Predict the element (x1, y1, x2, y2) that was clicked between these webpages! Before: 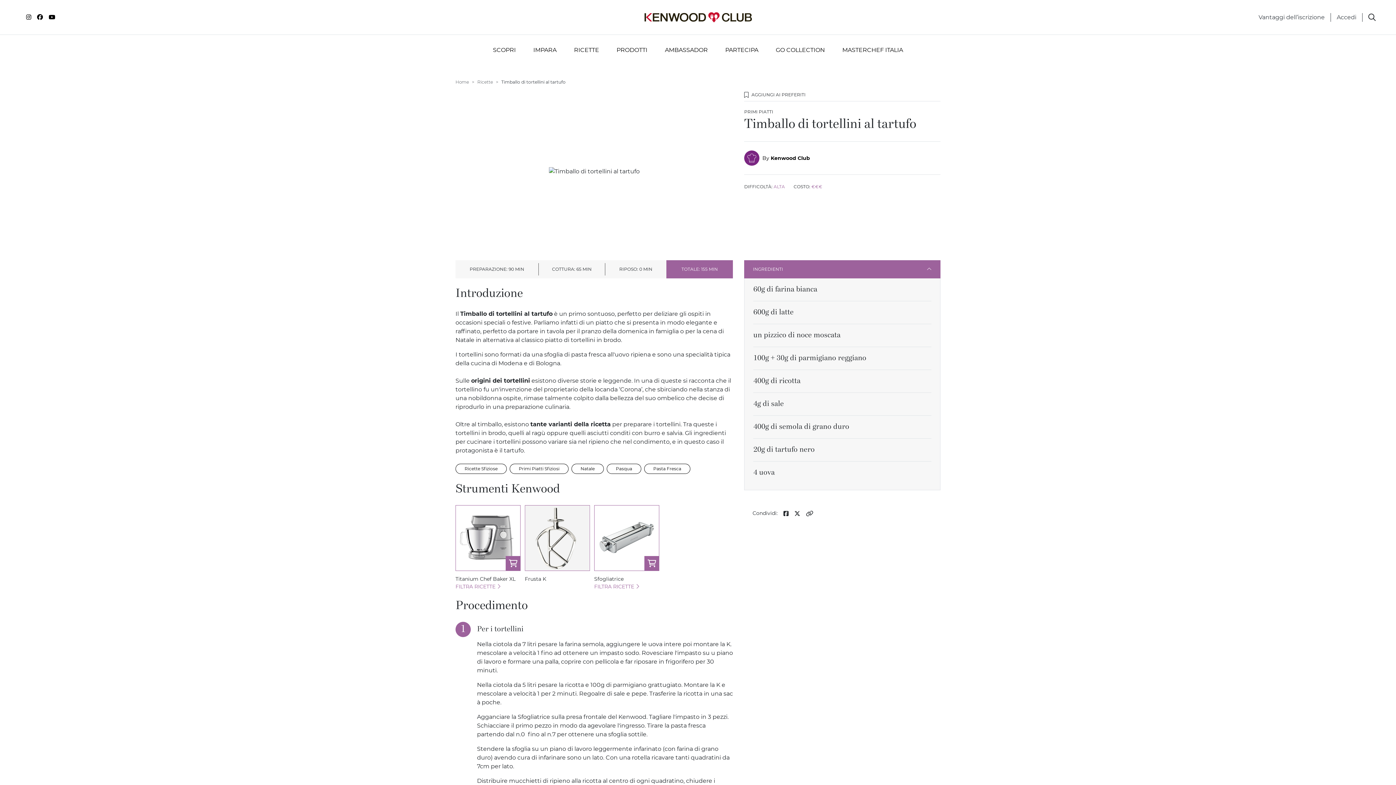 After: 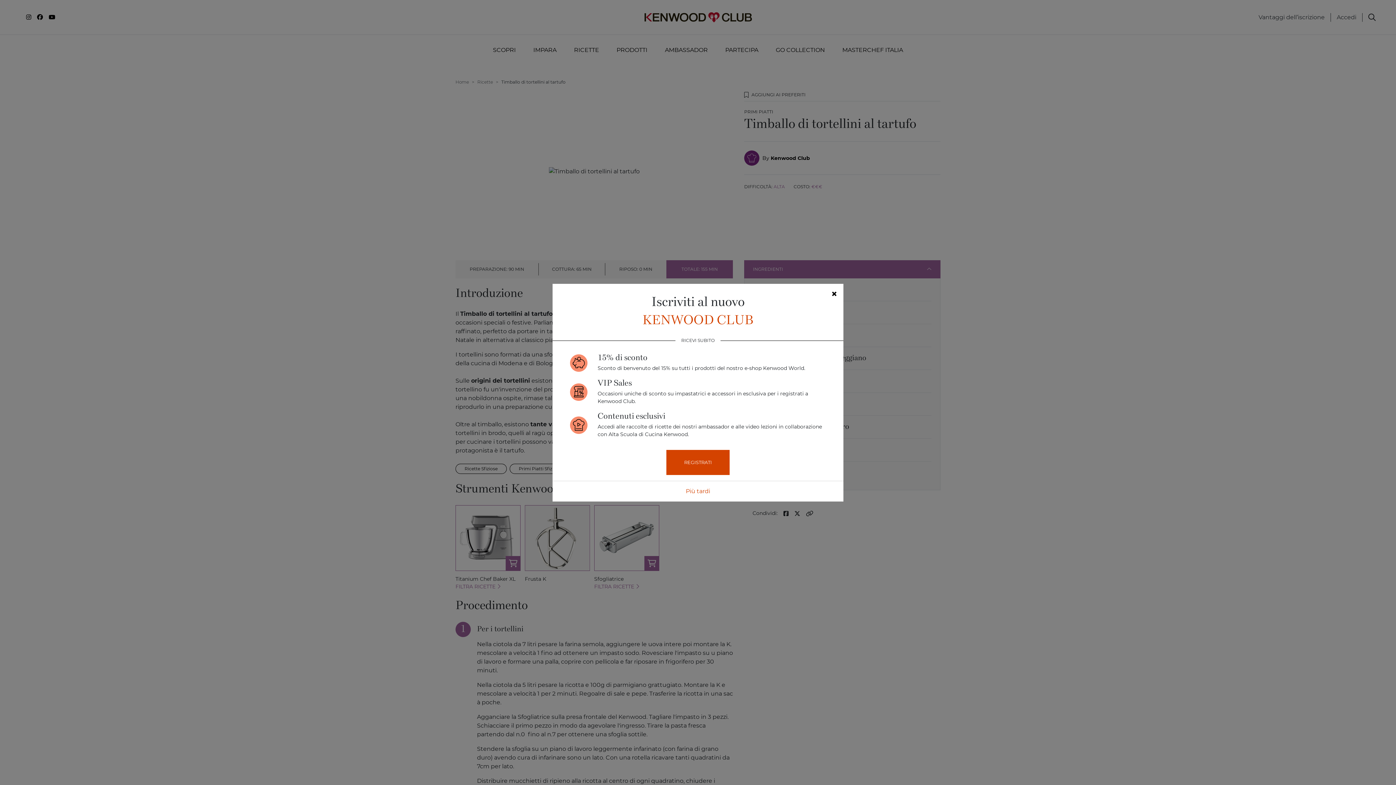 Action: bbox: (26, 13, 31, 20)